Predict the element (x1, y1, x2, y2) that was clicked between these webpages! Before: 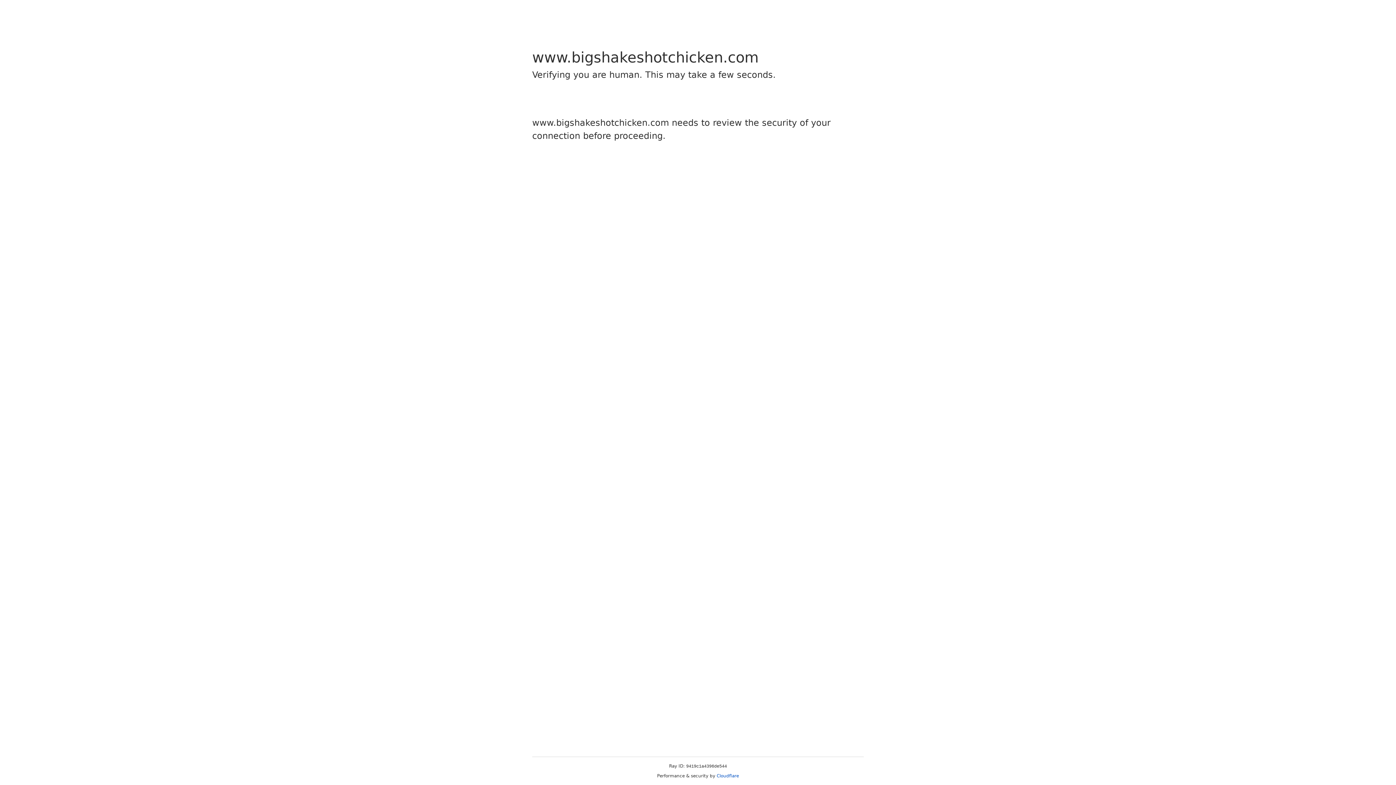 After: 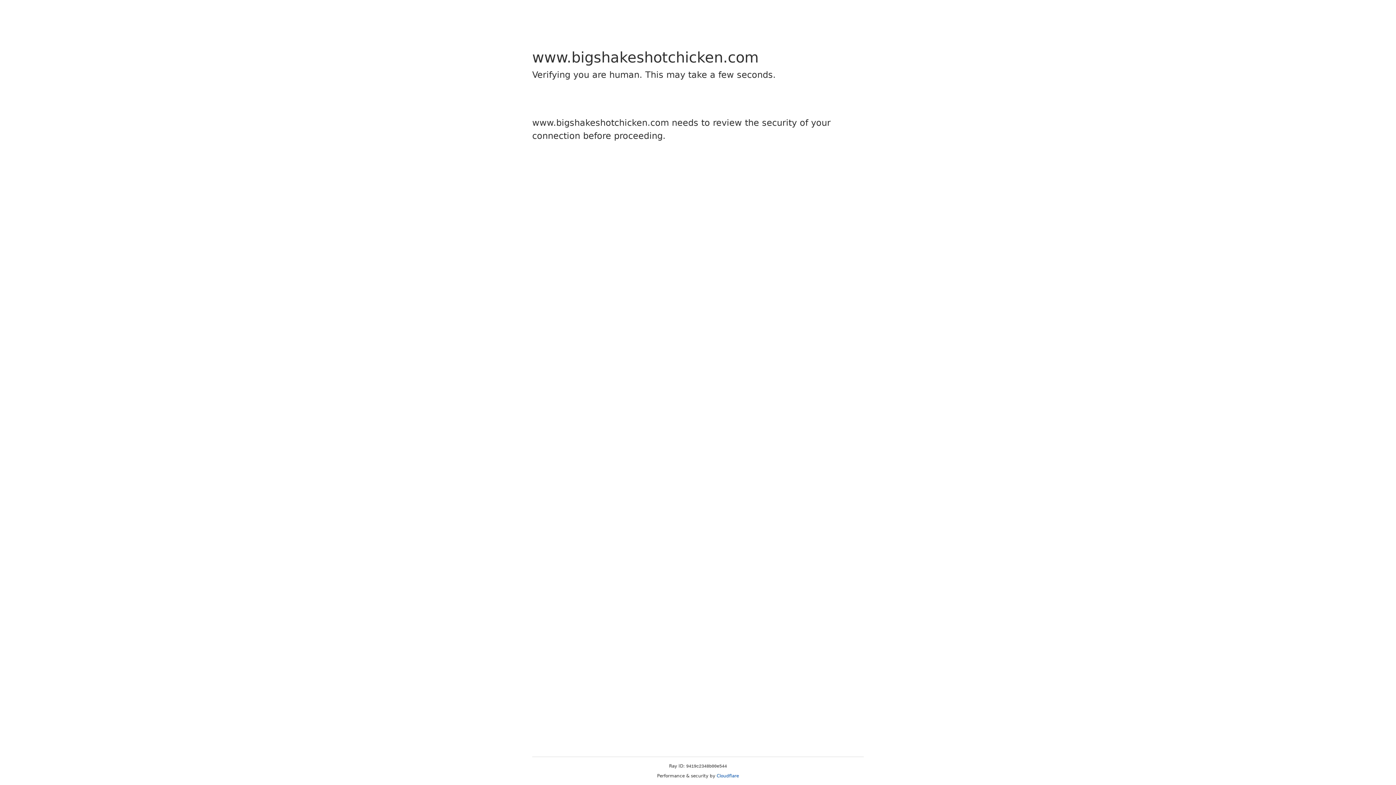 Action: label: Cloudflare bbox: (716, 773, 739, 778)